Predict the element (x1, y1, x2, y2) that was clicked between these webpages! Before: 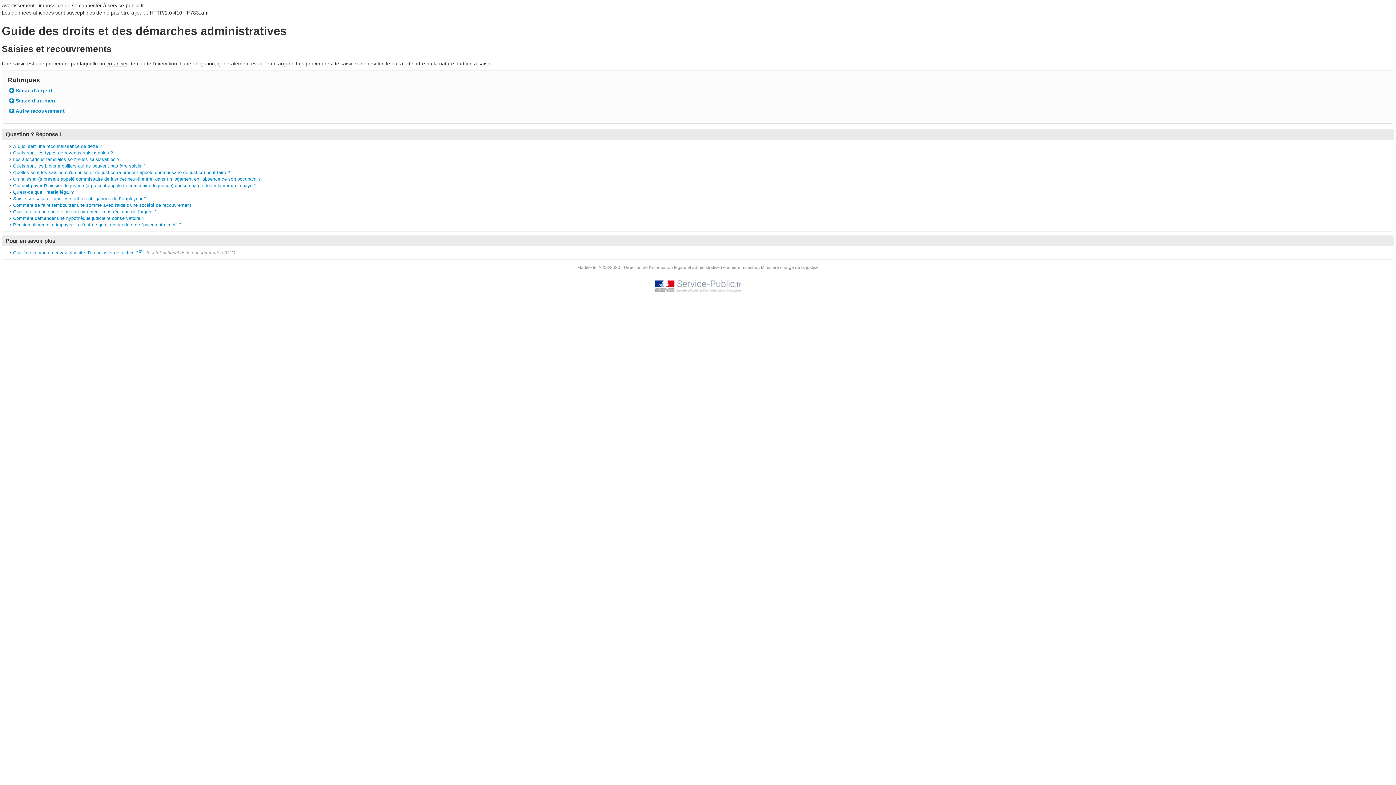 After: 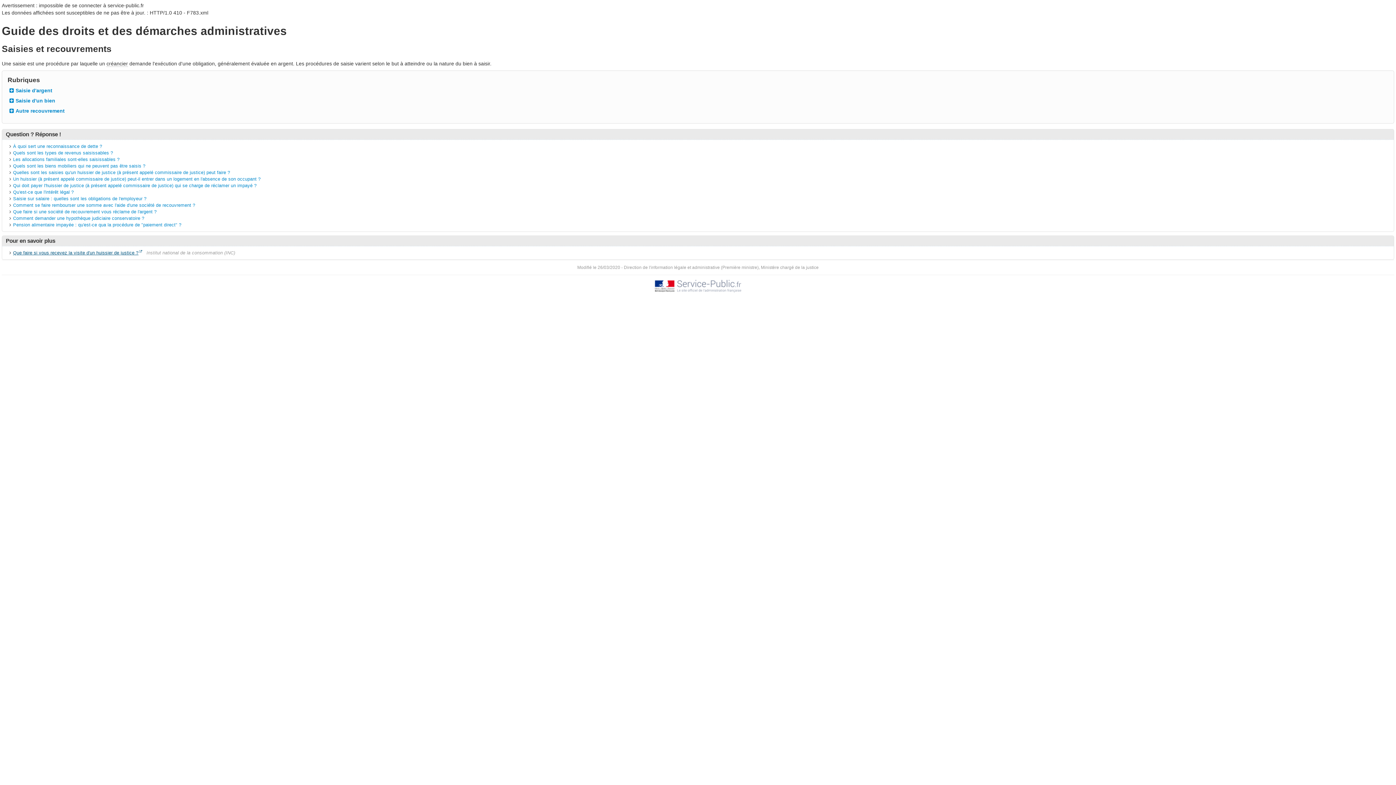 Action: label: Que faire si vous recevez la visite d'un huissier de justice ? bbox: (13, 250, 138, 255)